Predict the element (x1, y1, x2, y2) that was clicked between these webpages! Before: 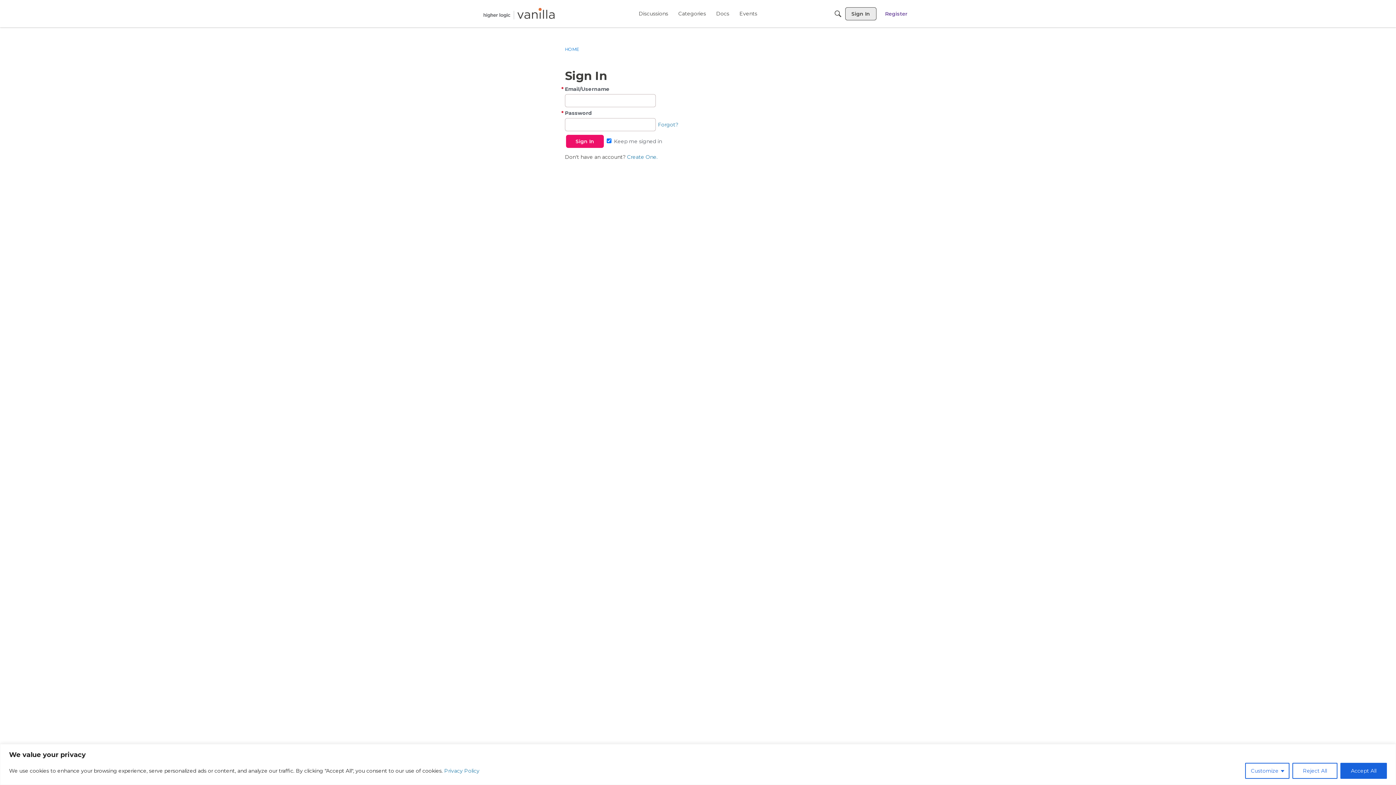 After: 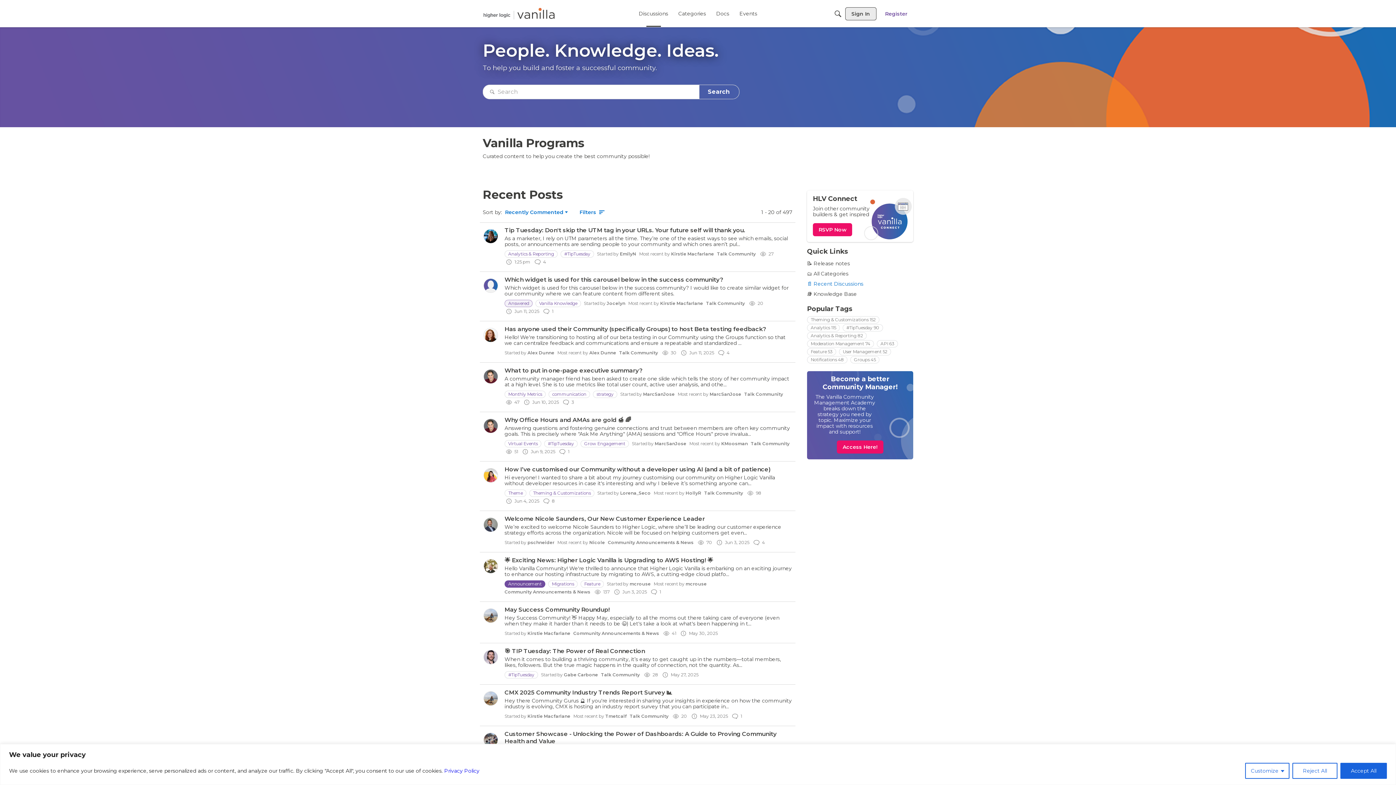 Action: bbox: (636, 7, 671, 20) label: Discussions